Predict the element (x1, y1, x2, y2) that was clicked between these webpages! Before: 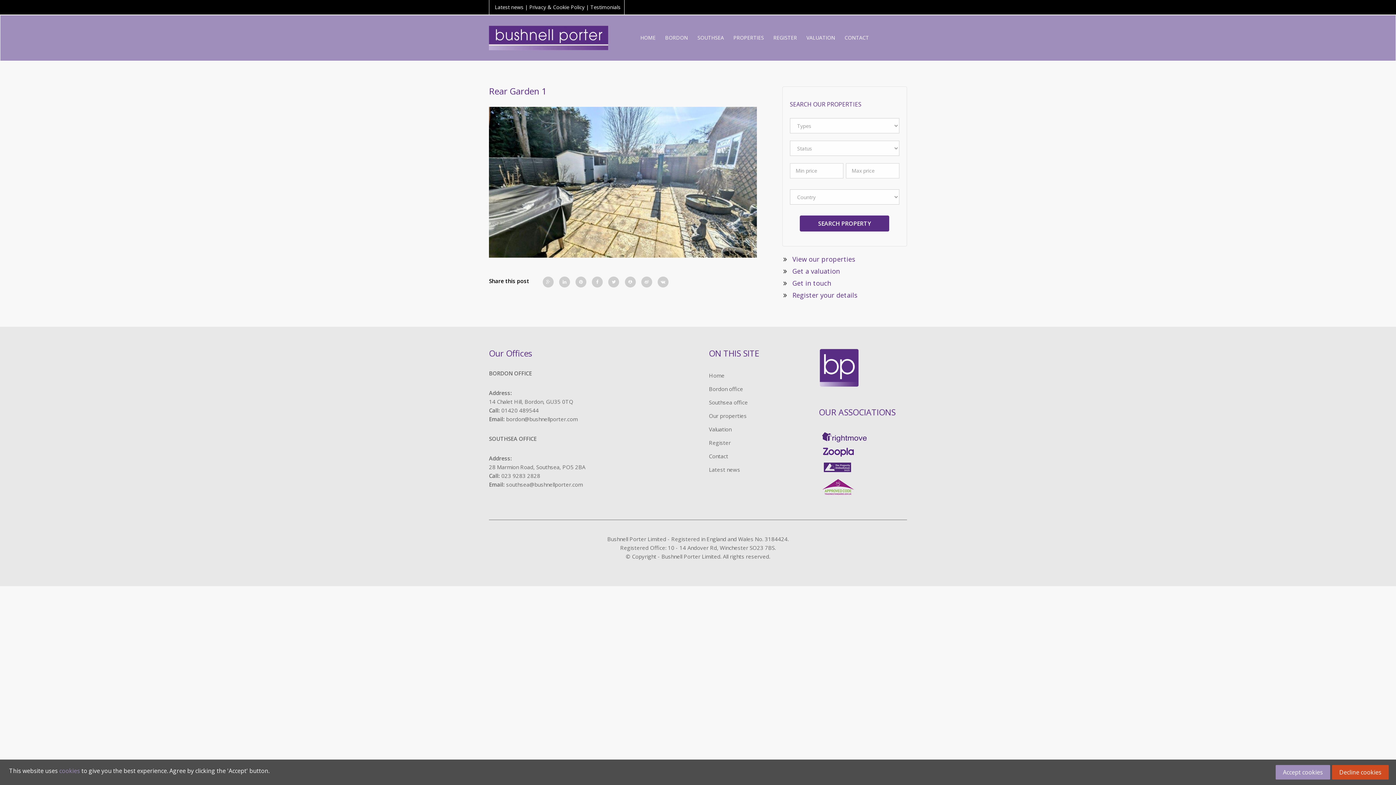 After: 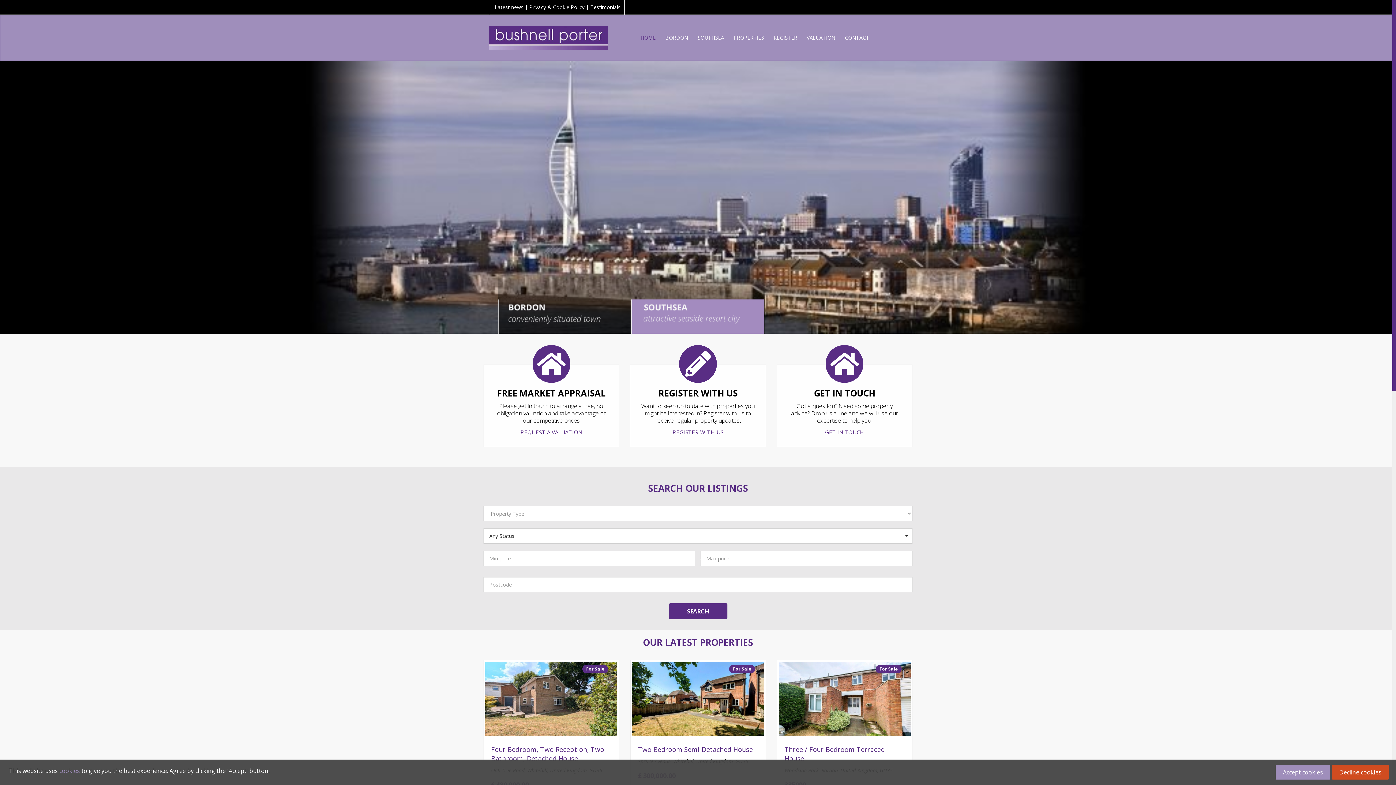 Action: label: Home bbox: (709, 371, 724, 379)